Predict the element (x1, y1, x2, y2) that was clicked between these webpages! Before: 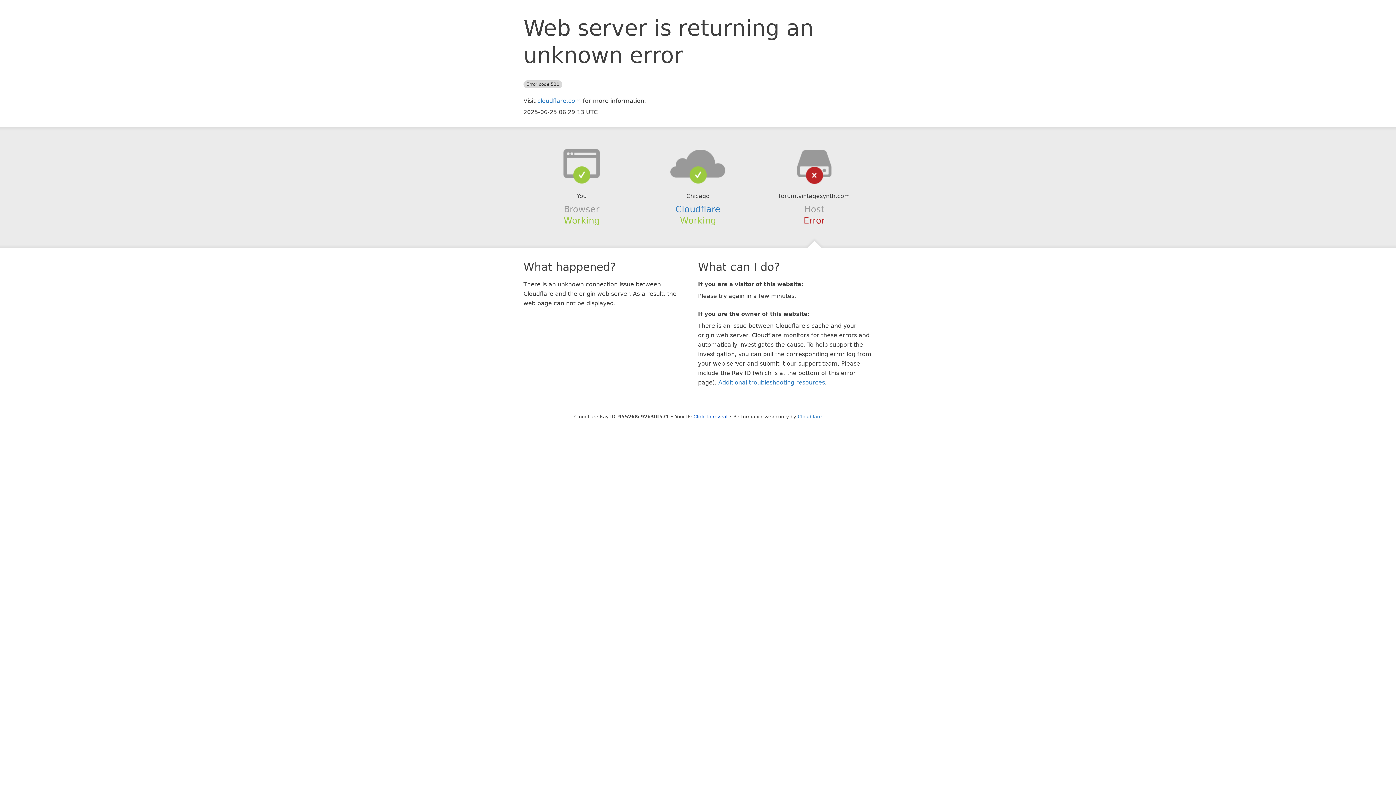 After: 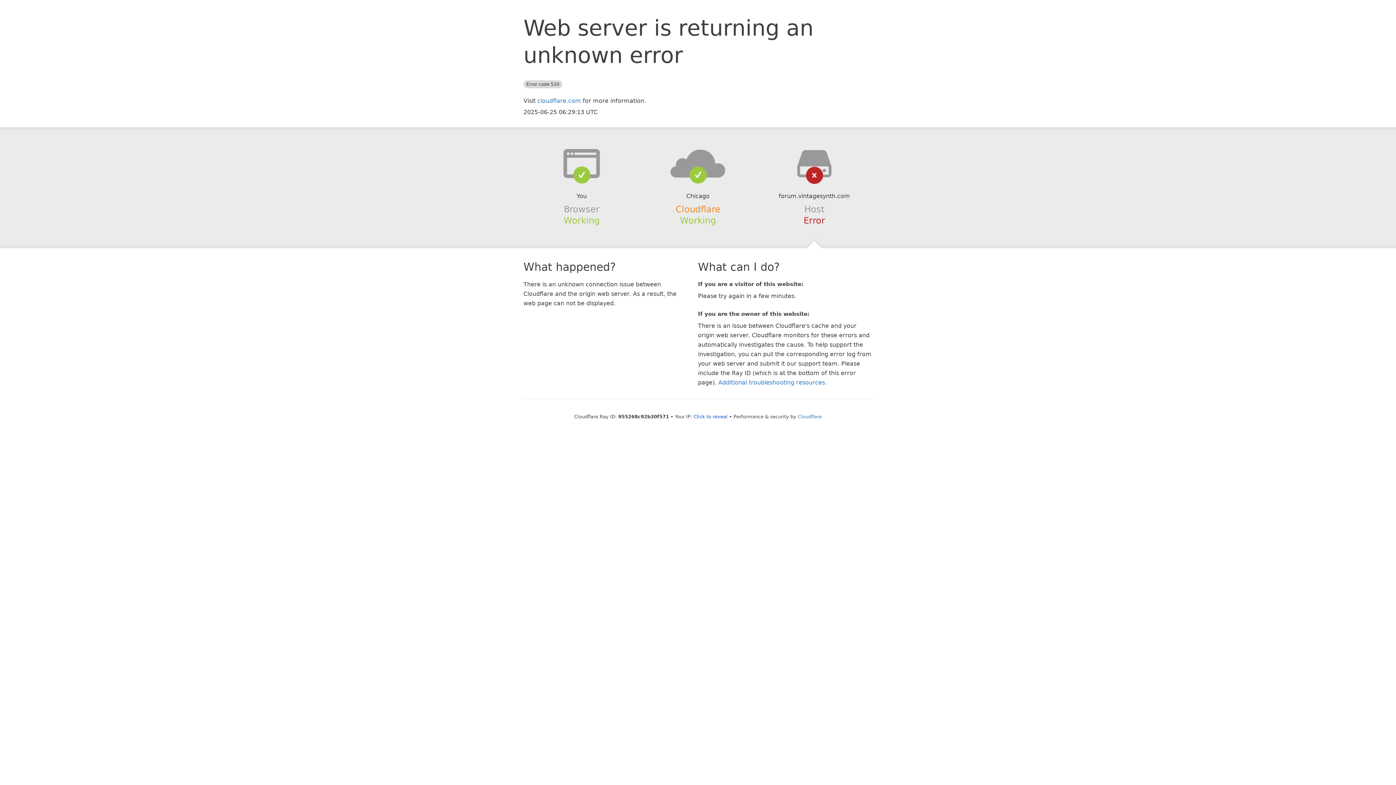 Action: label: Cloudflare bbox: (675, 204, 720, 214)